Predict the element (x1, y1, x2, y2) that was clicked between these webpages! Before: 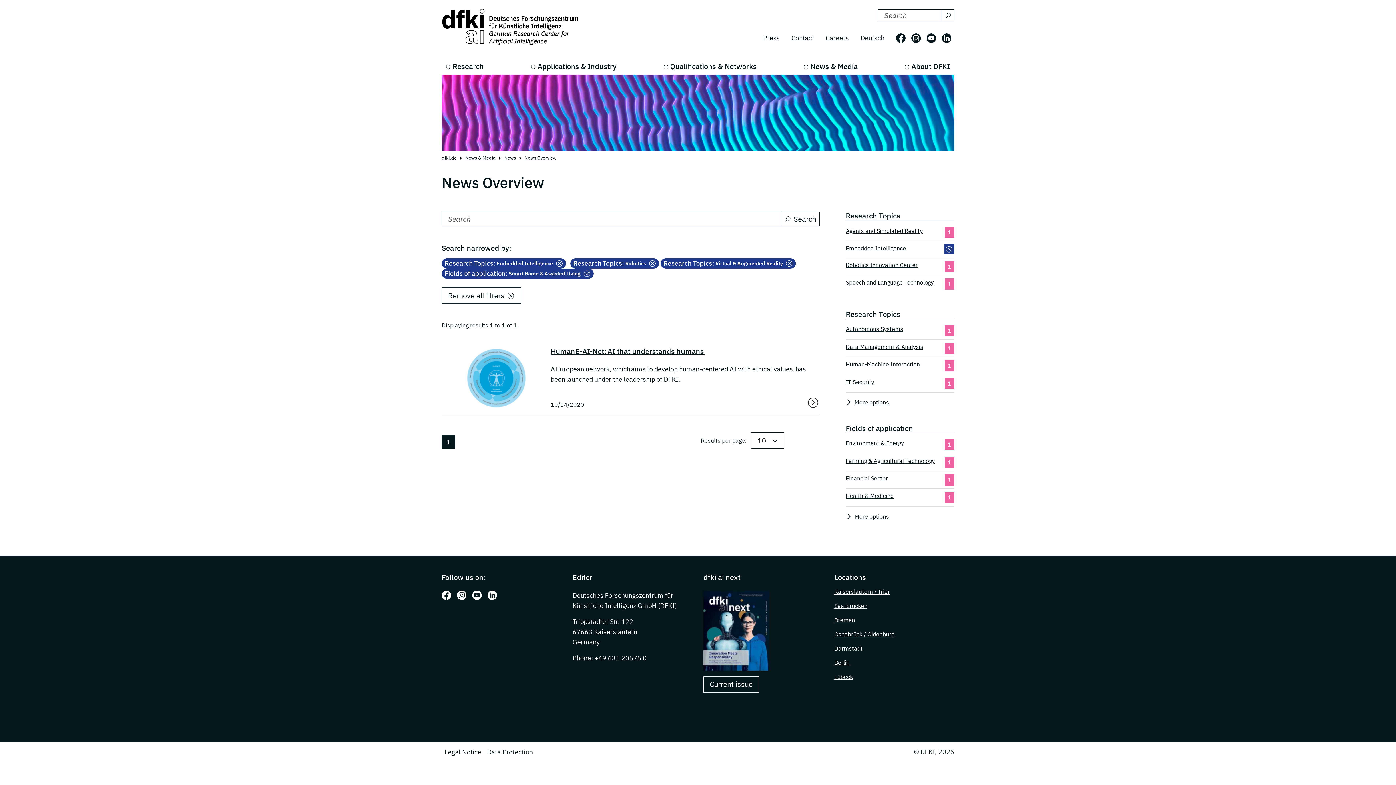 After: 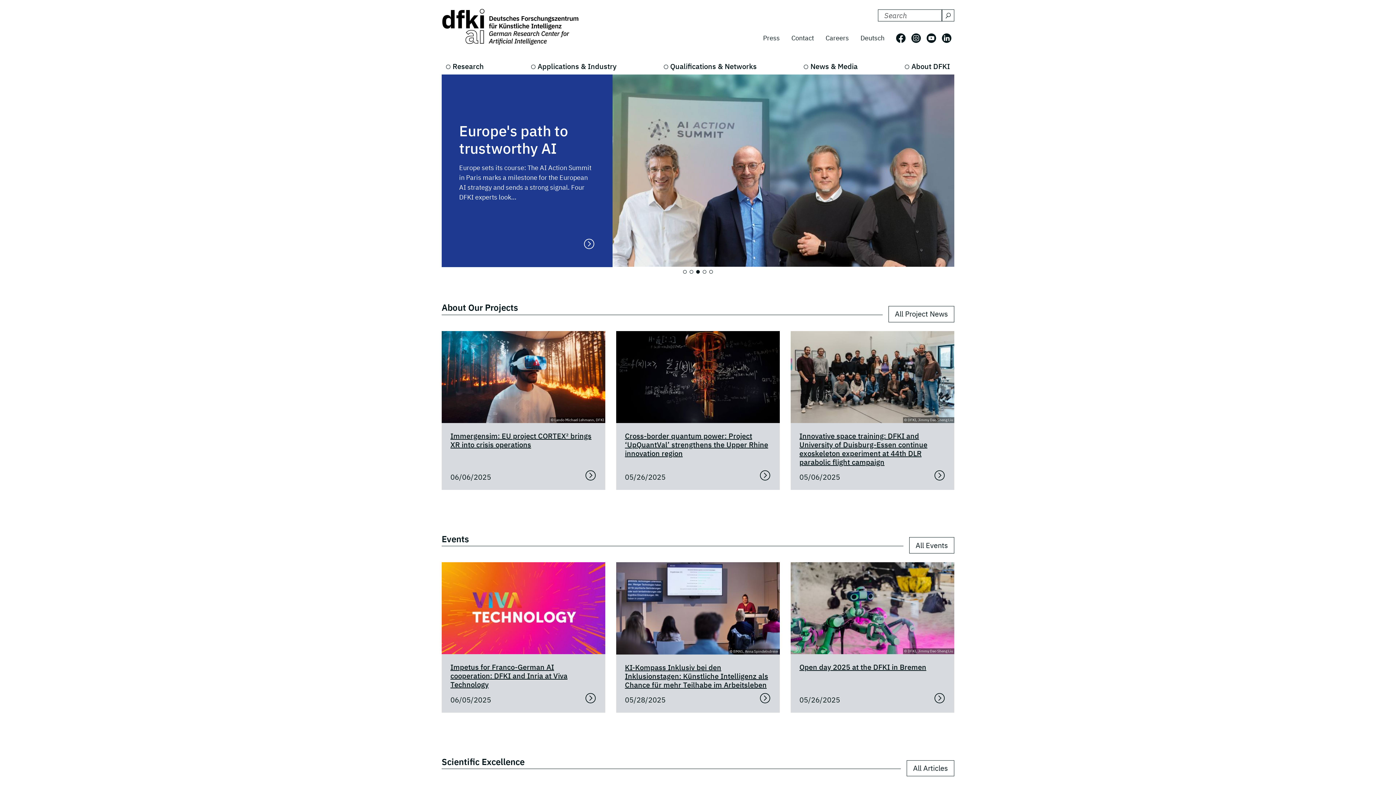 Action: bbox: (441, 8, 581, 46)